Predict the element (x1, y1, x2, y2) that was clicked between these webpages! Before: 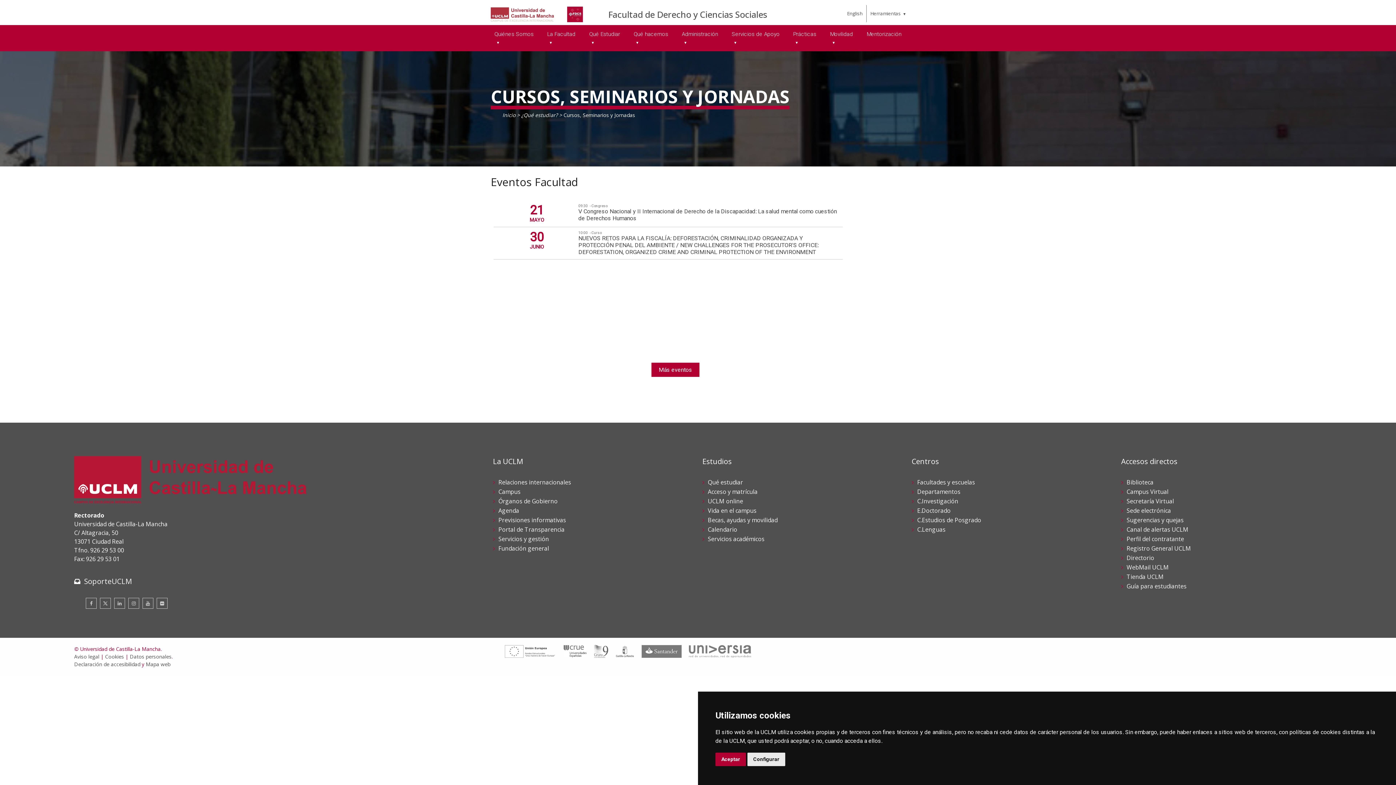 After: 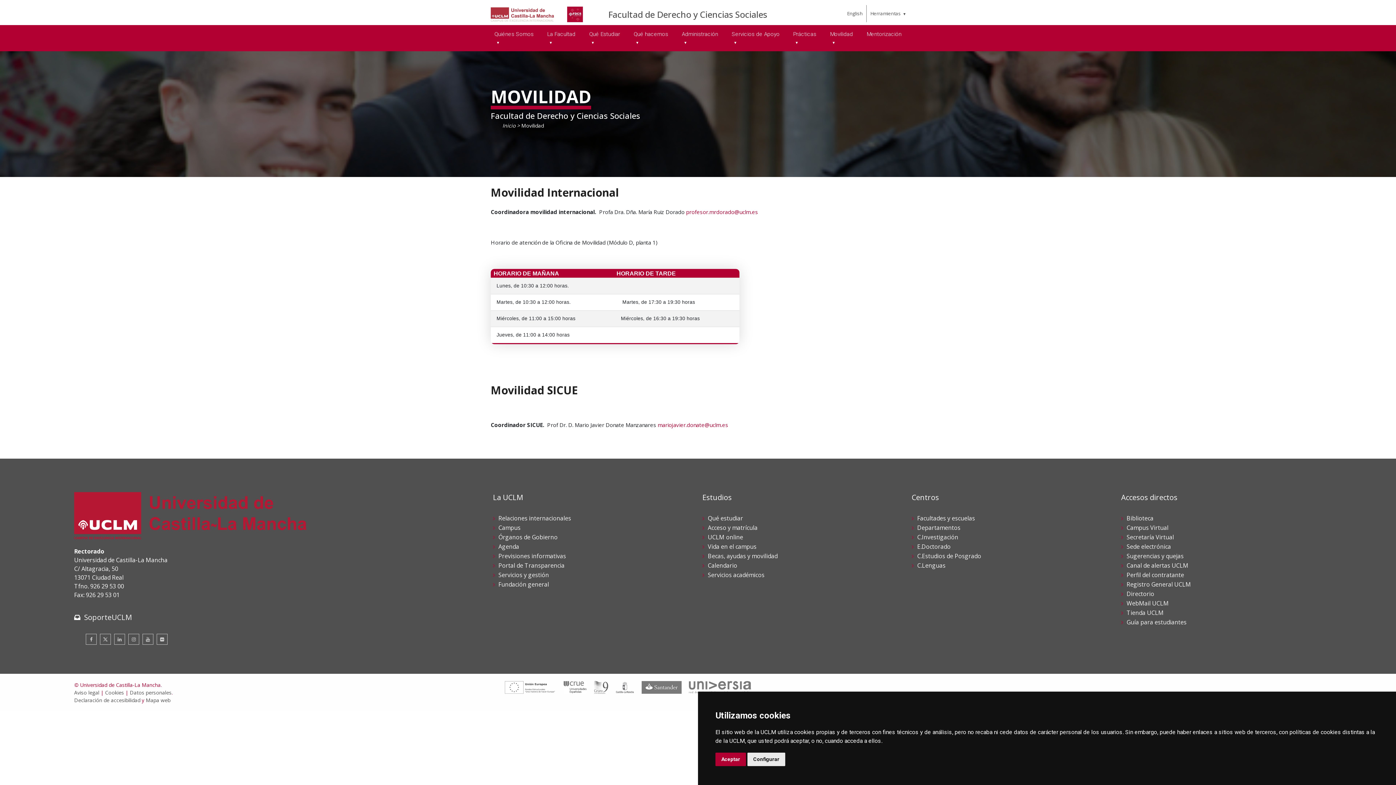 Action: bbox: (826, 25, 863, 51) label: Movilidad 